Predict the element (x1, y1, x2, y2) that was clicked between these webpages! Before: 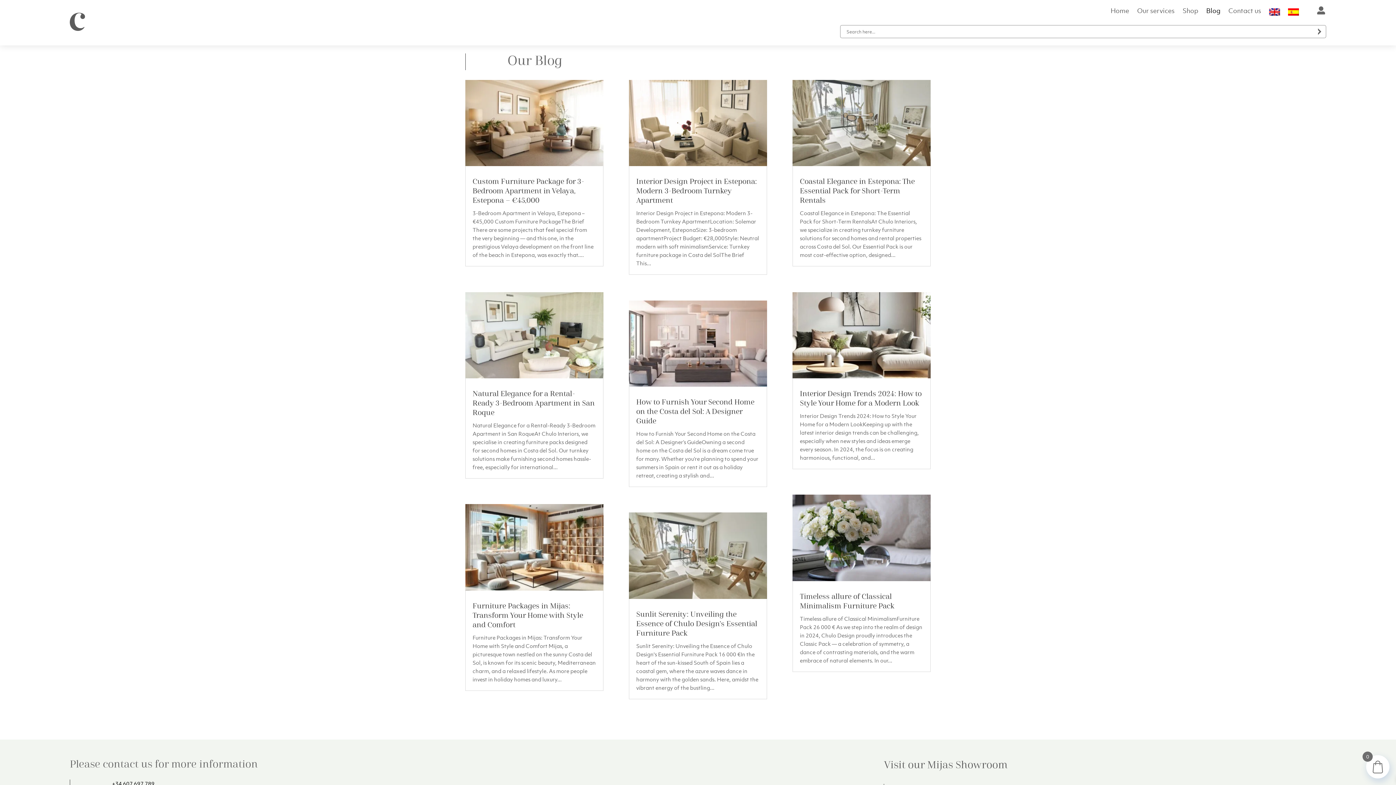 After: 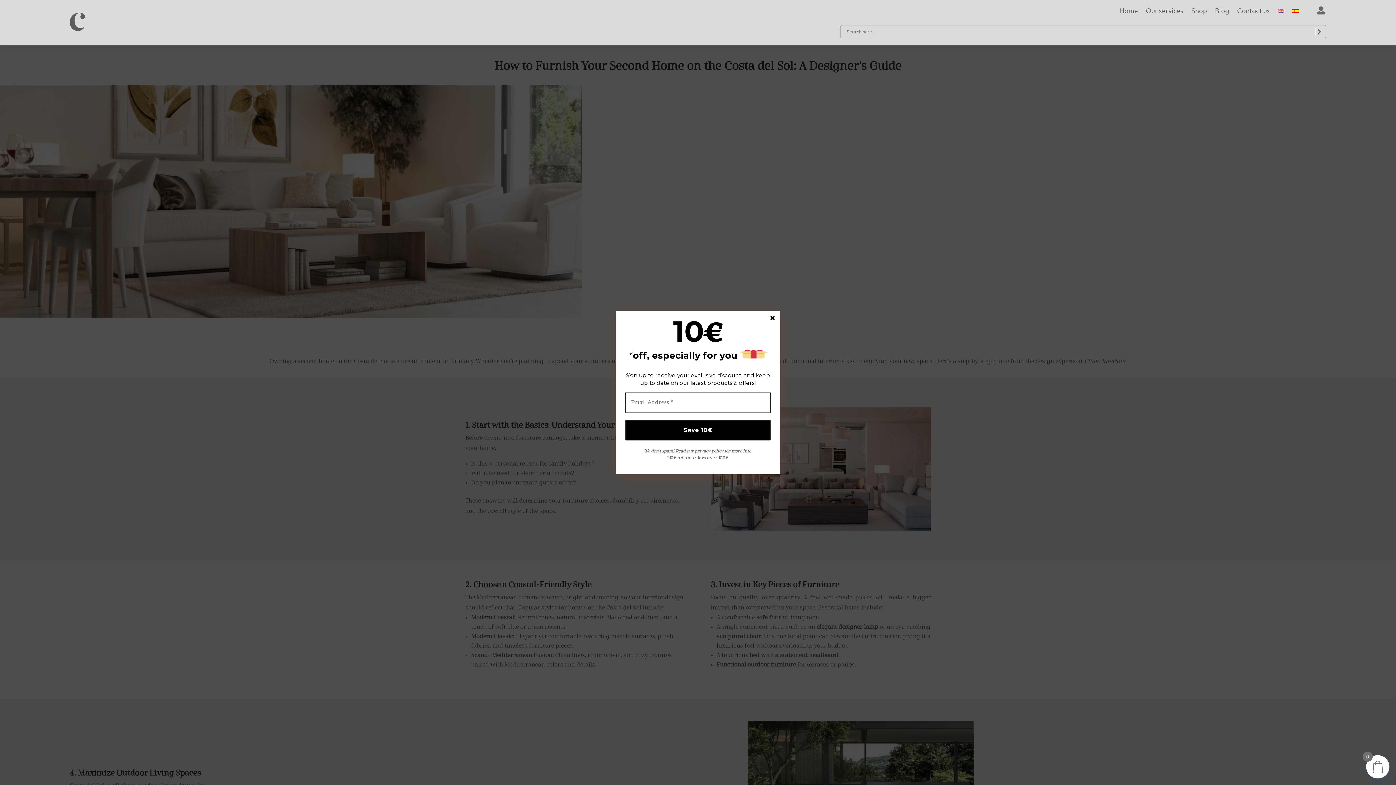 Action: bbox: (629, 300, 767, 386)